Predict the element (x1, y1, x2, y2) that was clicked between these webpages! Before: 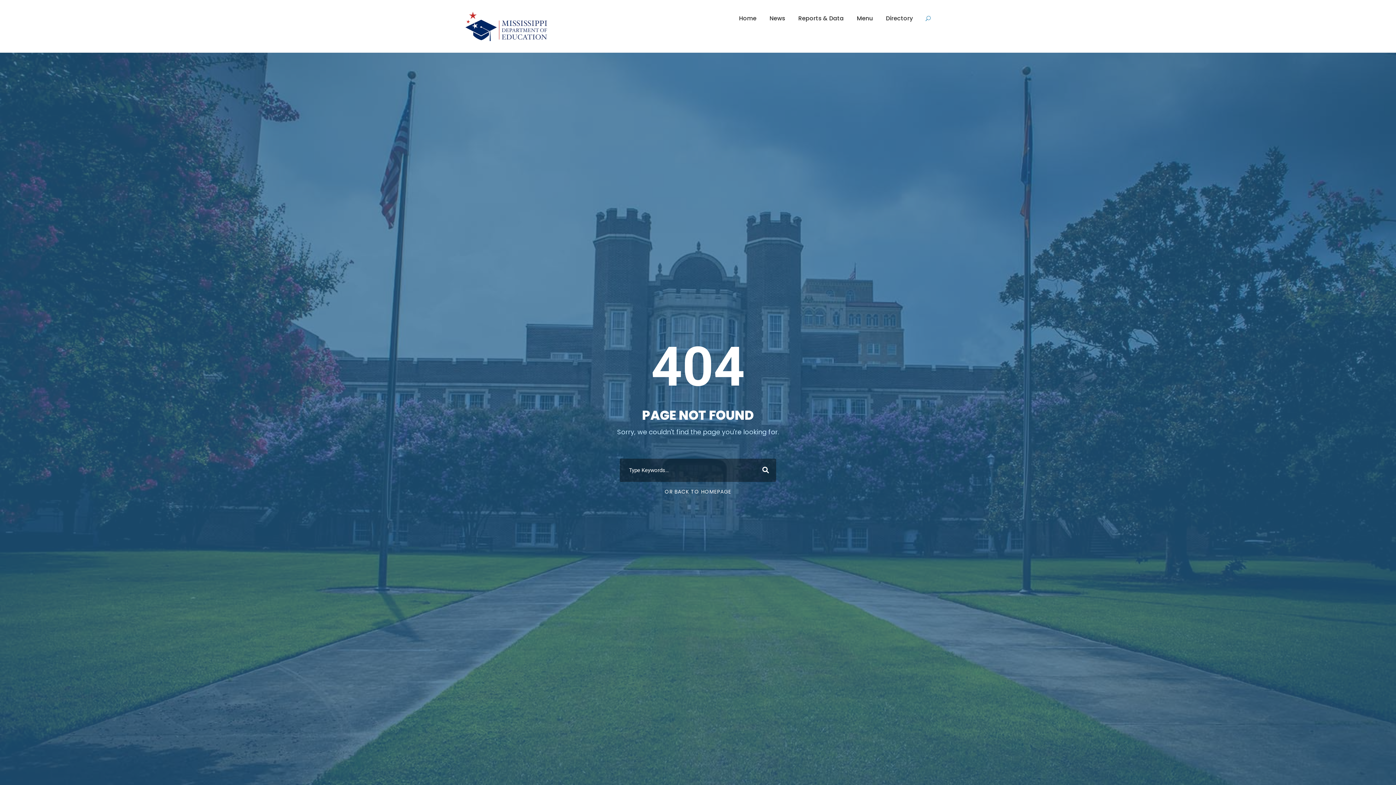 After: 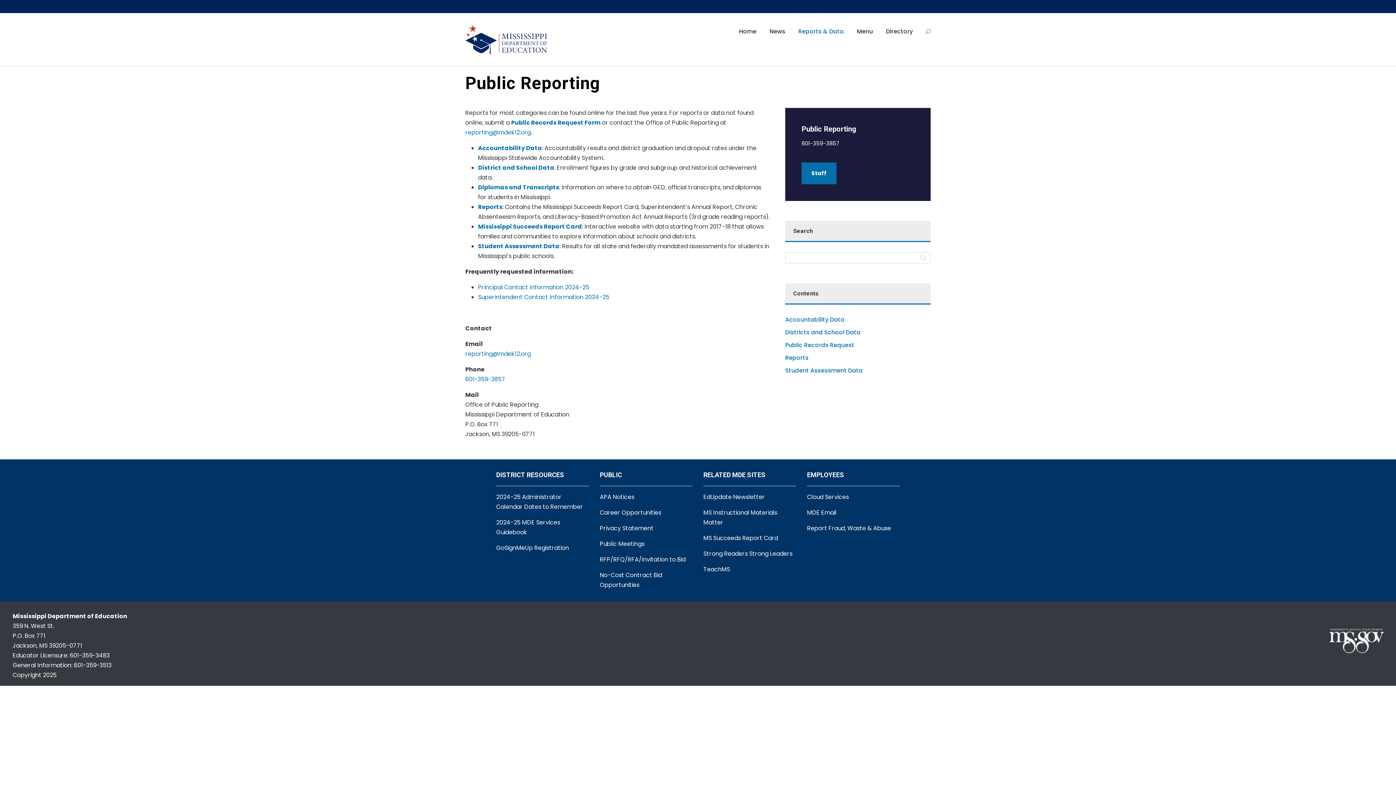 Action: bbox: (798, 13, 844, 35) label: Reports & Data